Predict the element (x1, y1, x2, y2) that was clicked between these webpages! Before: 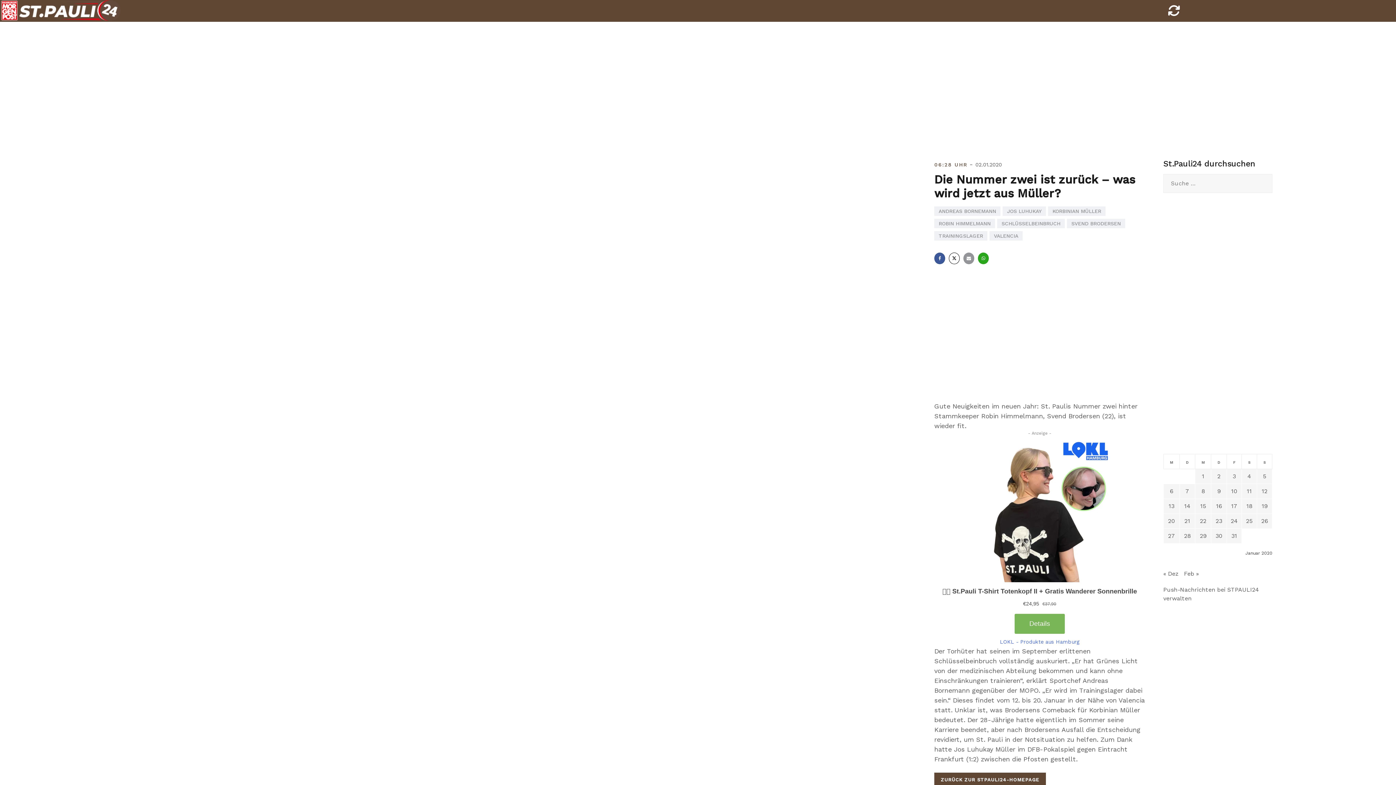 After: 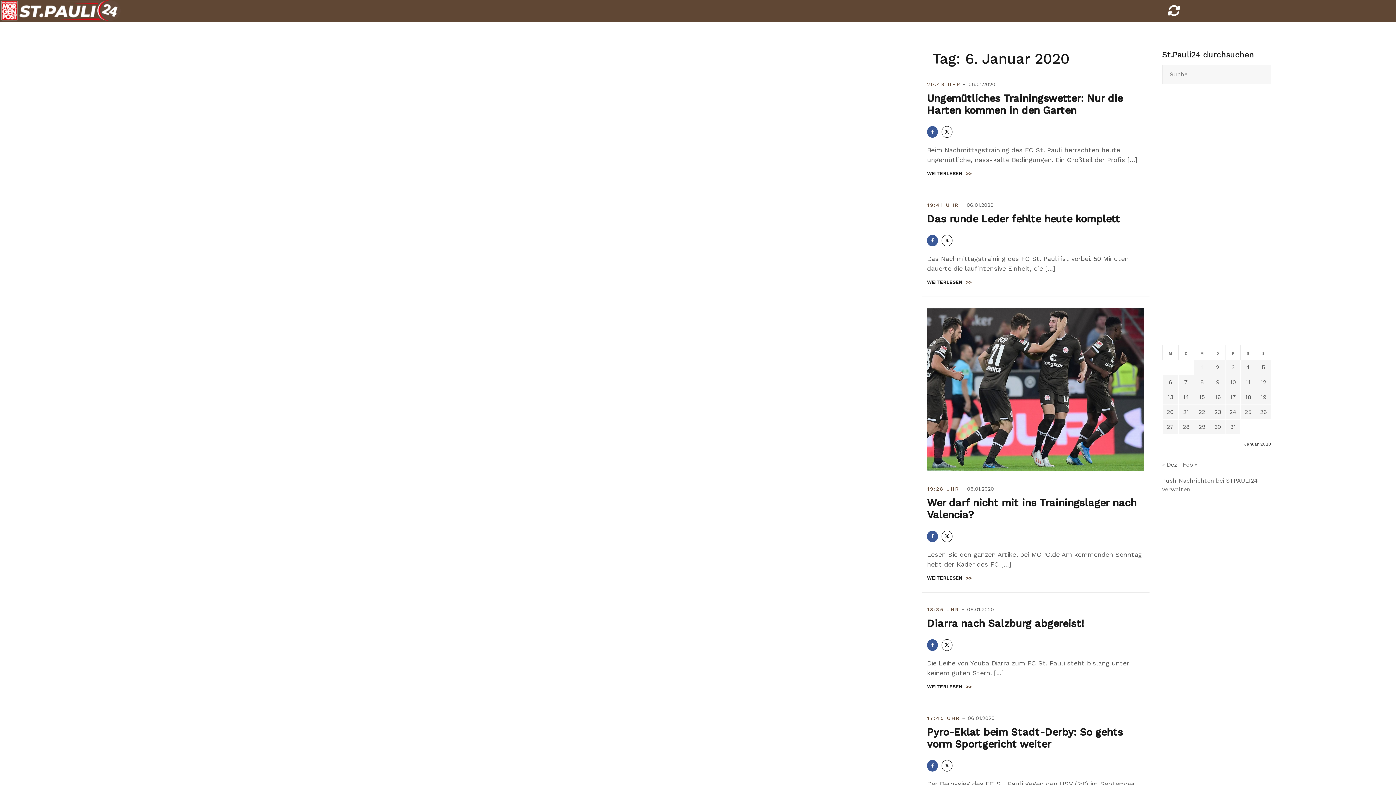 Action: label: Beiträge veröffentlicht am 6. January 2020 bbox: (1170, 488, 1173, 494)